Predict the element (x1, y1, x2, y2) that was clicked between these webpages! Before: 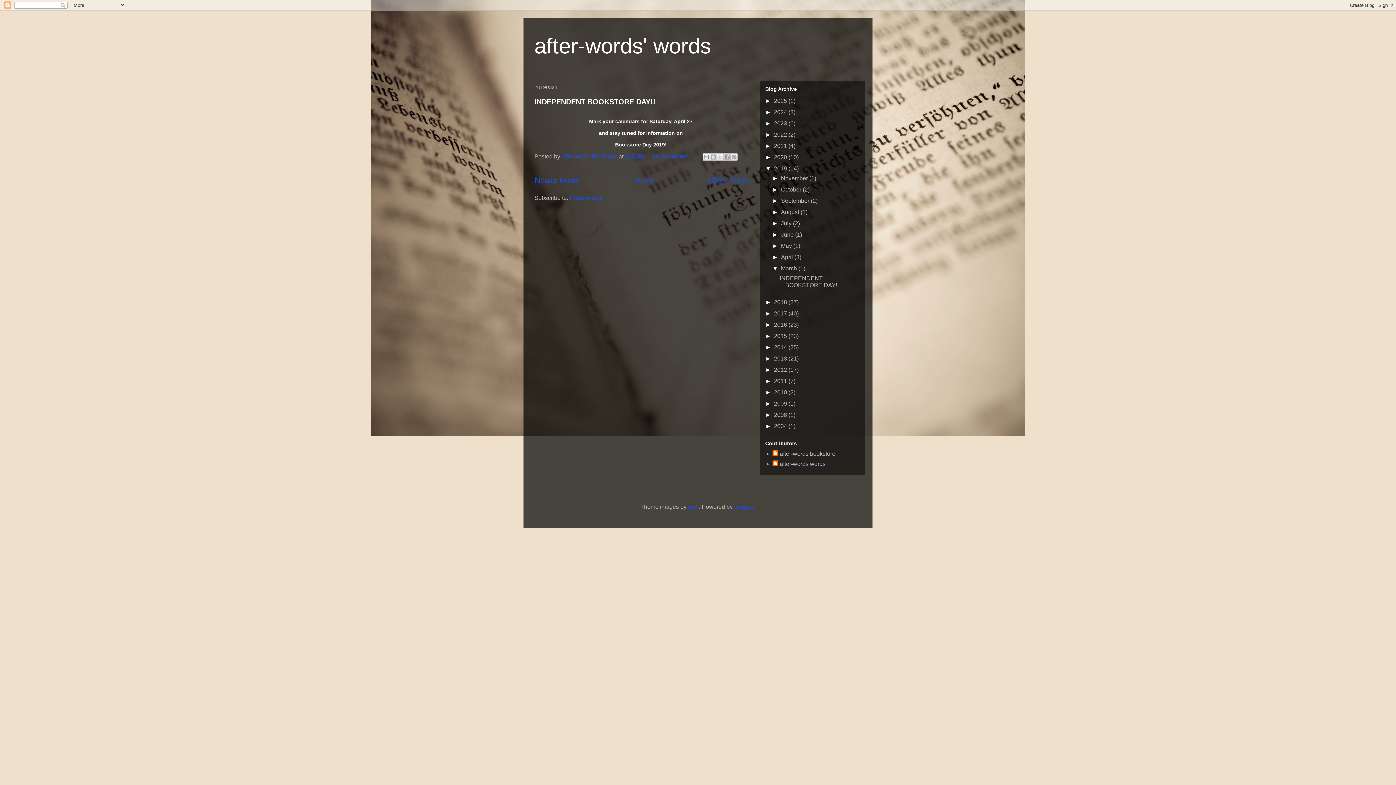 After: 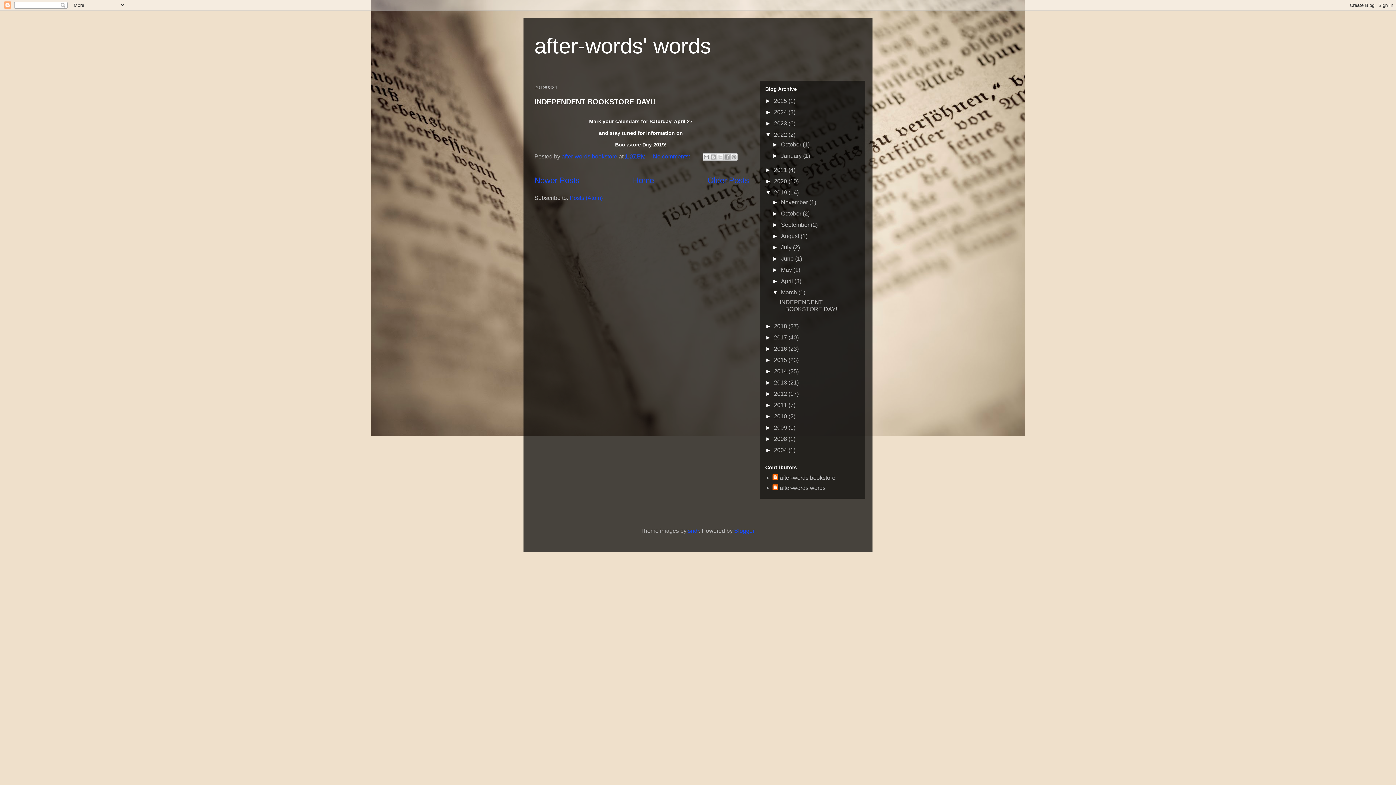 Action: label: ►   bbox: (765, 131, 774, 137)